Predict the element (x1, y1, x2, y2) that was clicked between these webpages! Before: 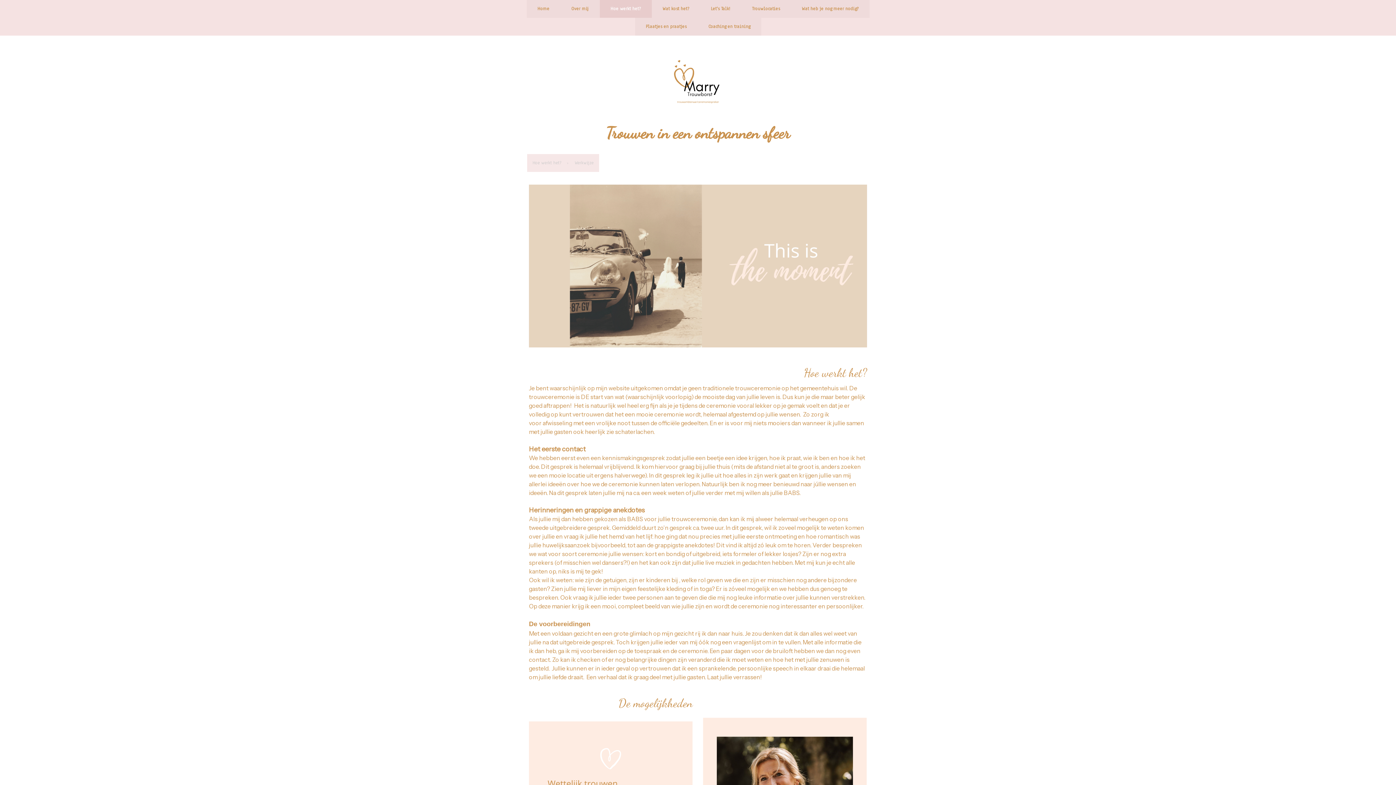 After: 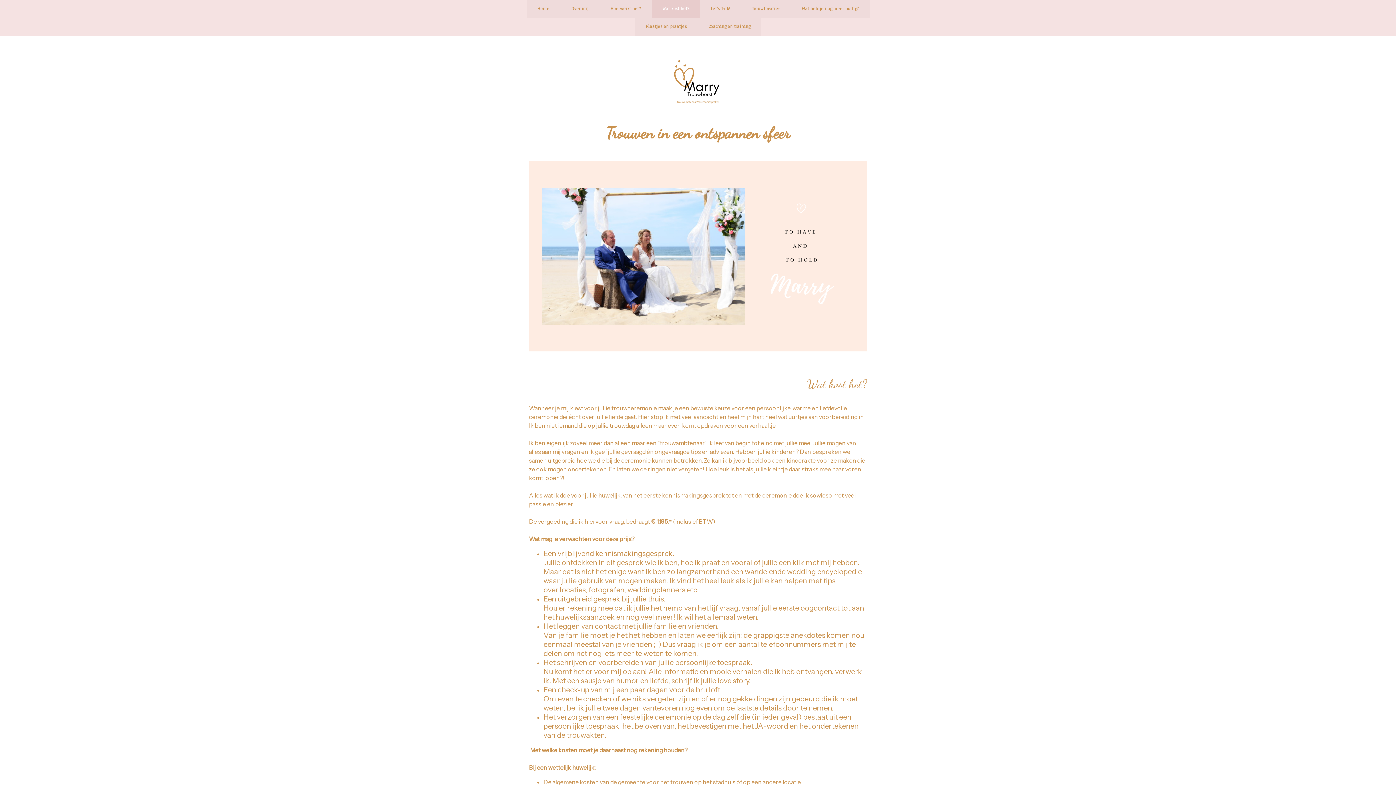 Action: bbox: (651, 0, 700, 17) label: Wat kost het?